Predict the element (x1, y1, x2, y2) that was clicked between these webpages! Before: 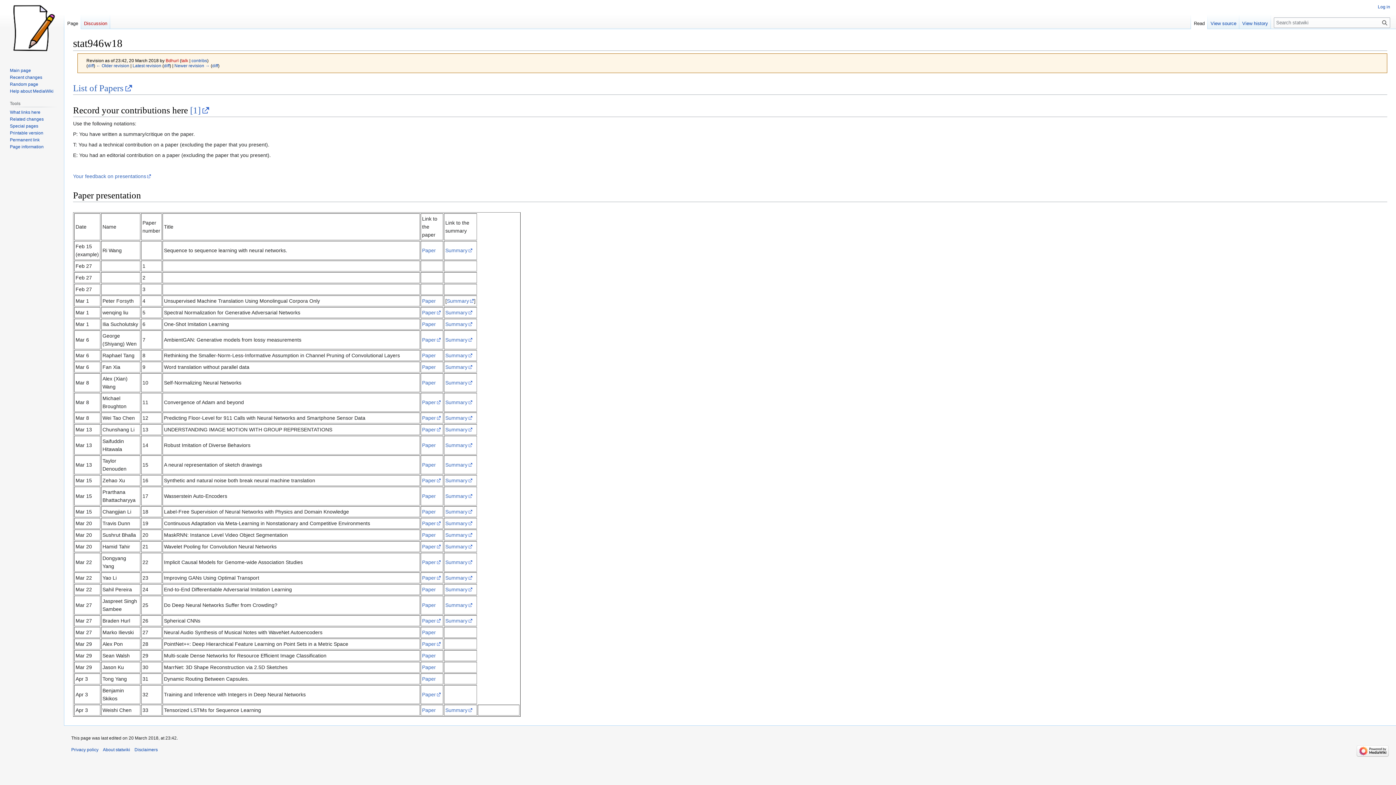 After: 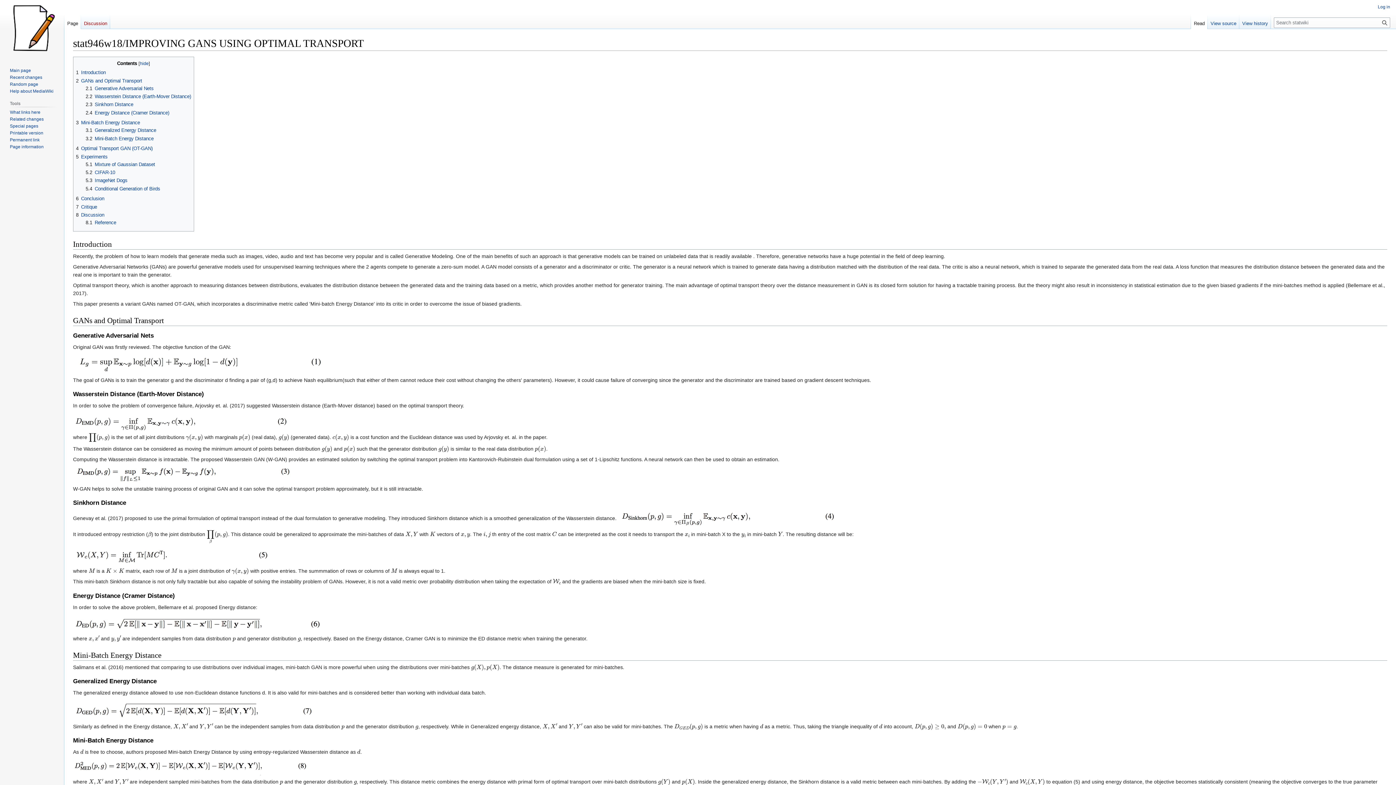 Action: bbox: (445, 575, 472, 581) label: Summary